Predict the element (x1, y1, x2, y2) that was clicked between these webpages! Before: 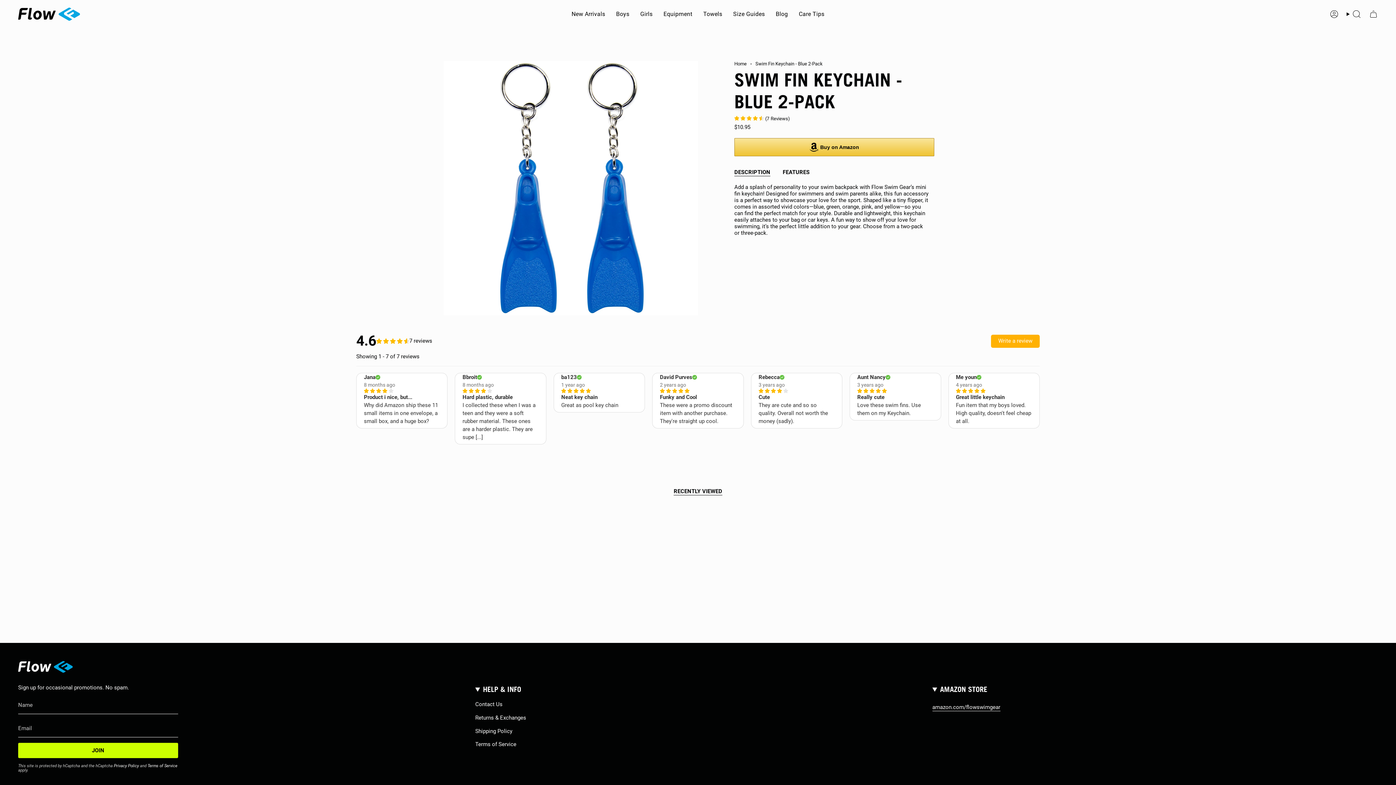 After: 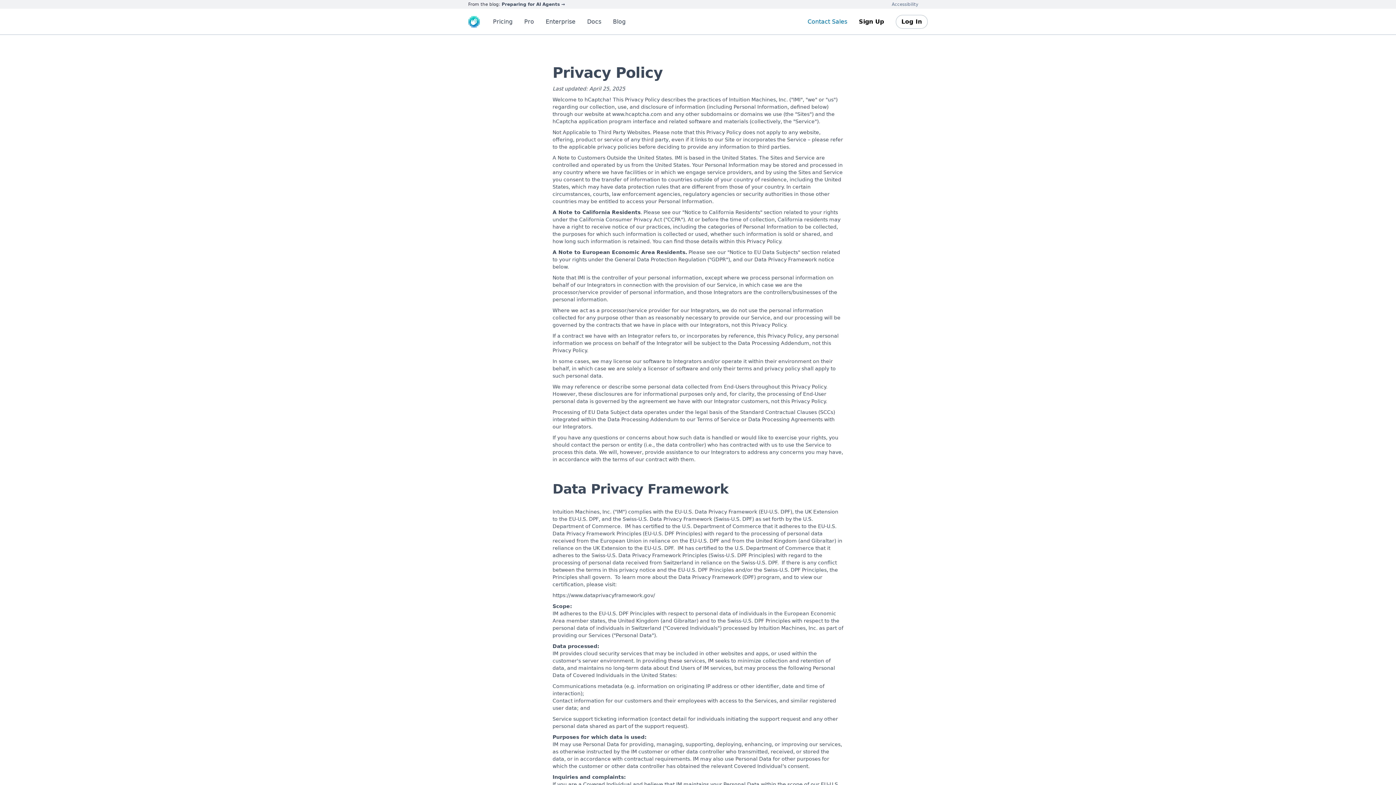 Action: bbox: (113, 763, 138, 768) label: Privacy Policy